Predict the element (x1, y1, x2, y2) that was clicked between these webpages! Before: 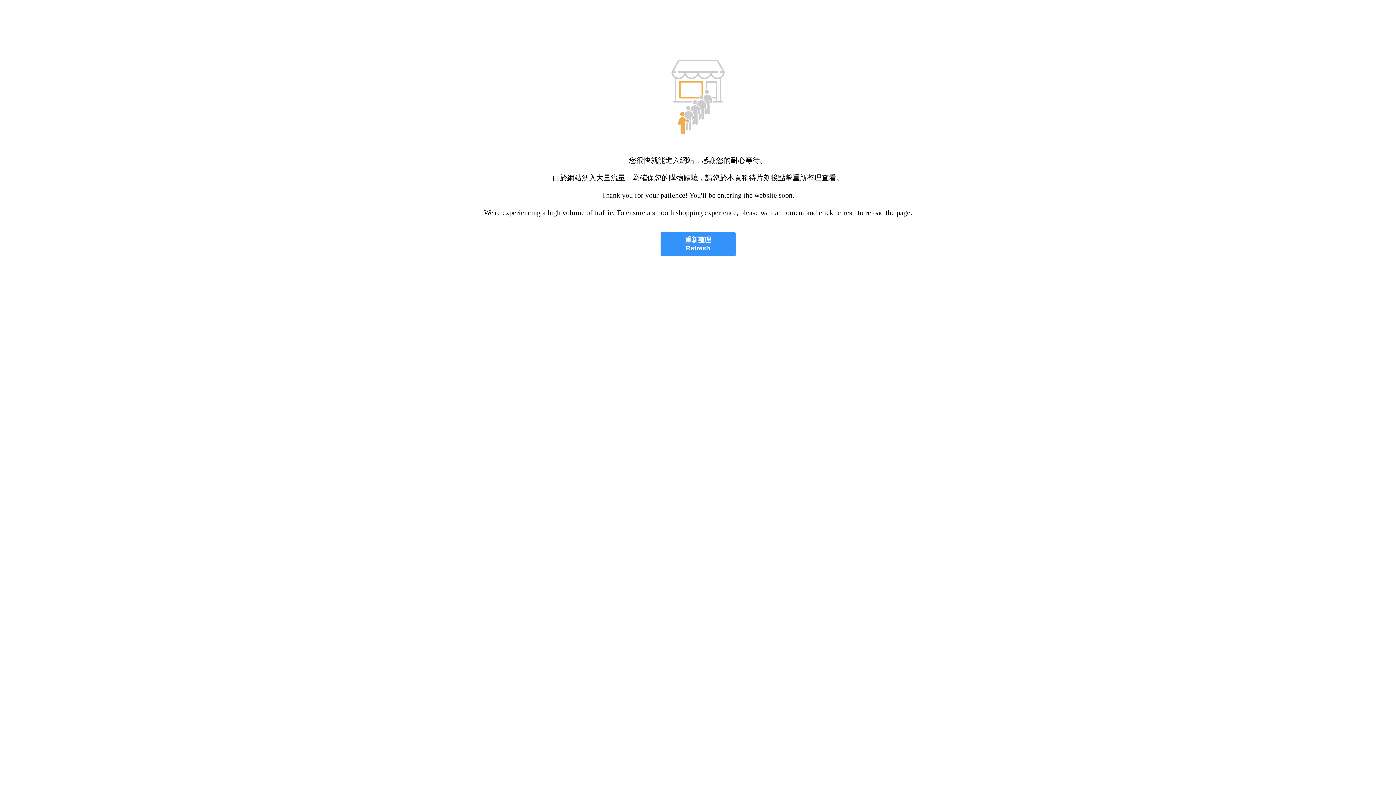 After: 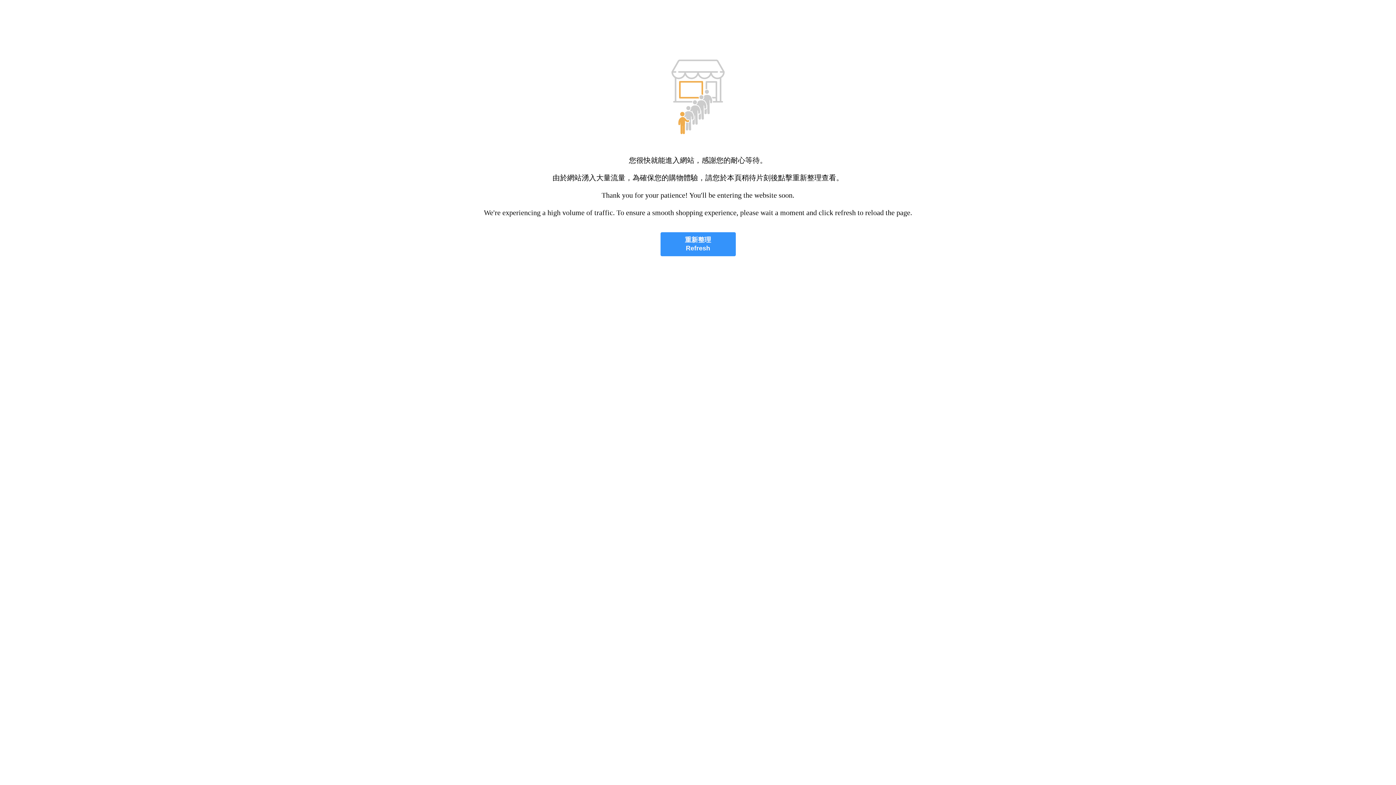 Action: bbox: (660, 232, 735, 256) label: 重新整理
Refresh